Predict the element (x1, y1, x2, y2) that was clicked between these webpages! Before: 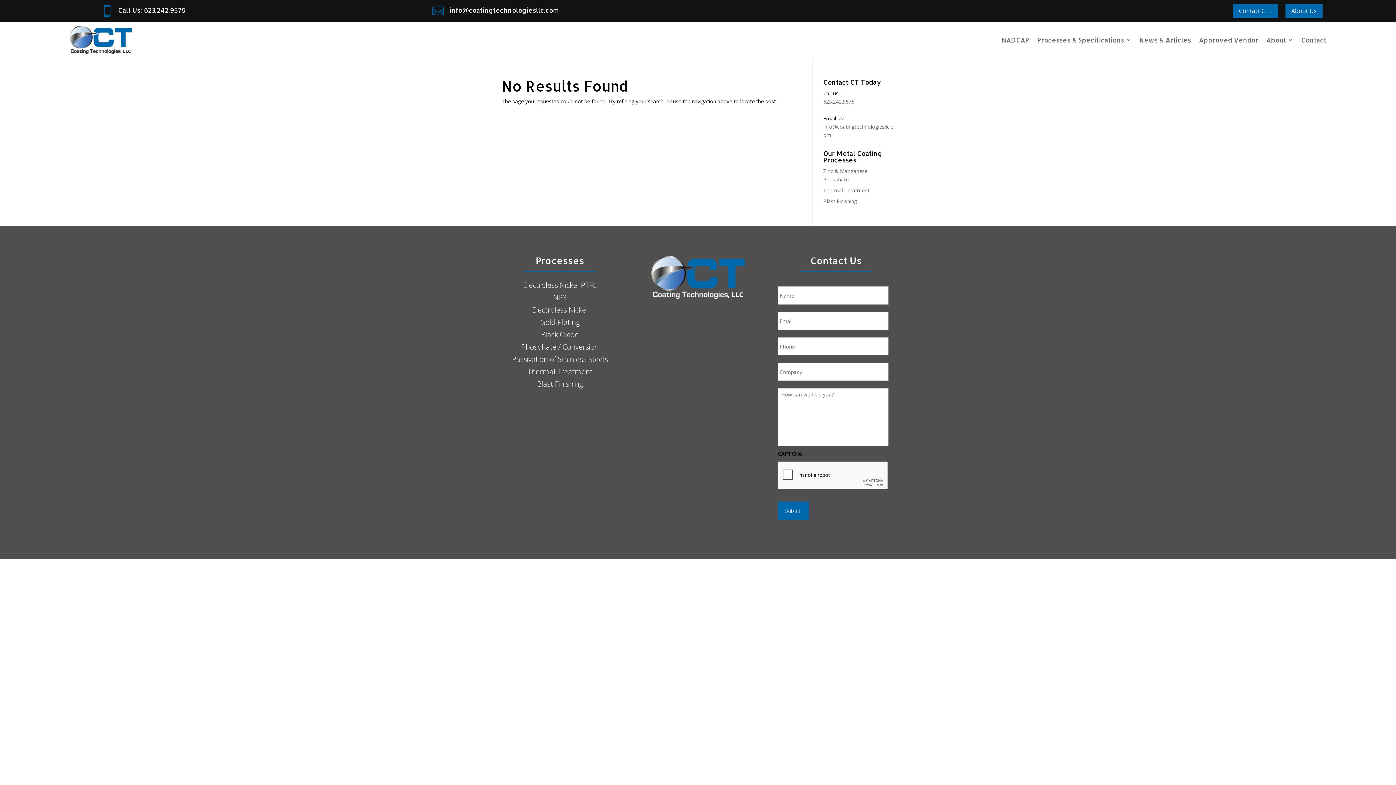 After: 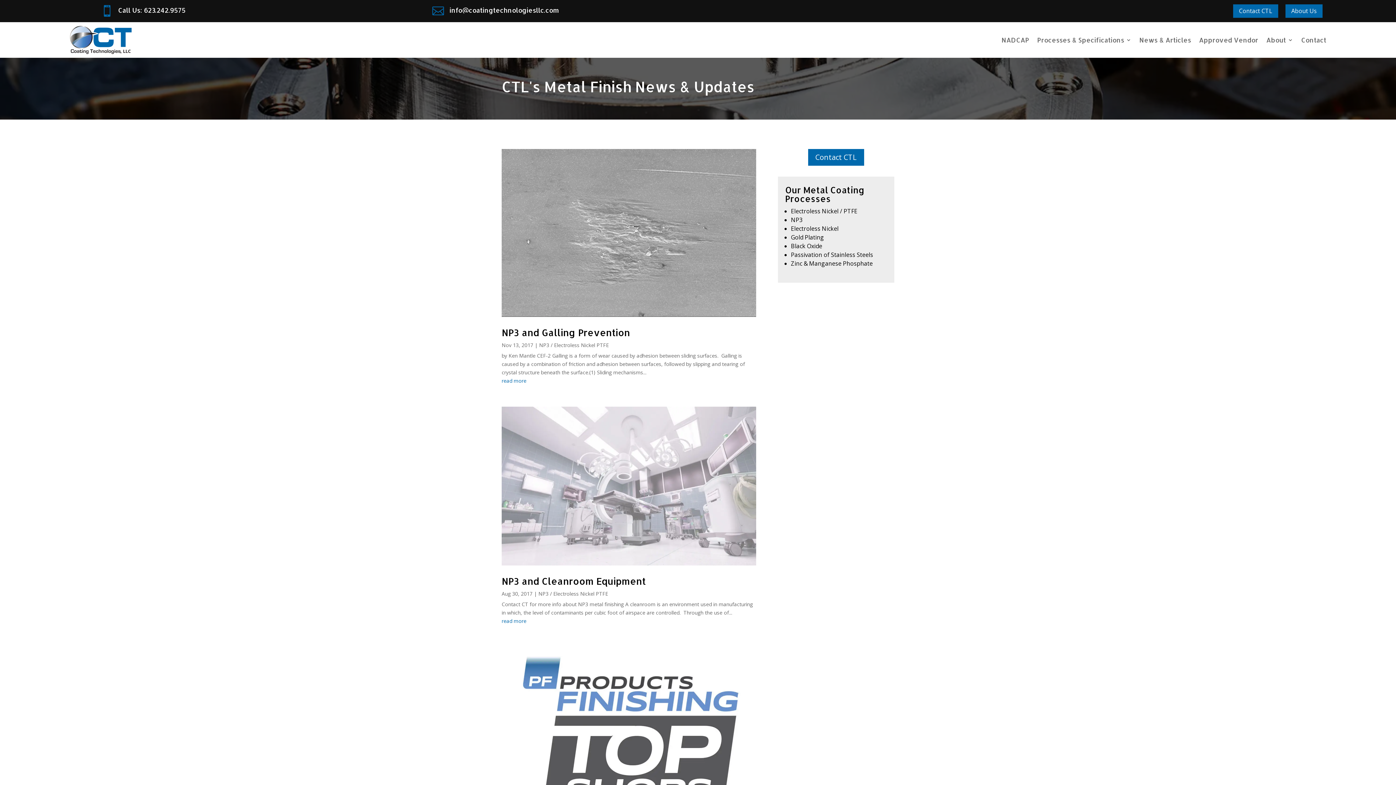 Action: bbox: (1139, 25, 1191, 54) label: News & Articles